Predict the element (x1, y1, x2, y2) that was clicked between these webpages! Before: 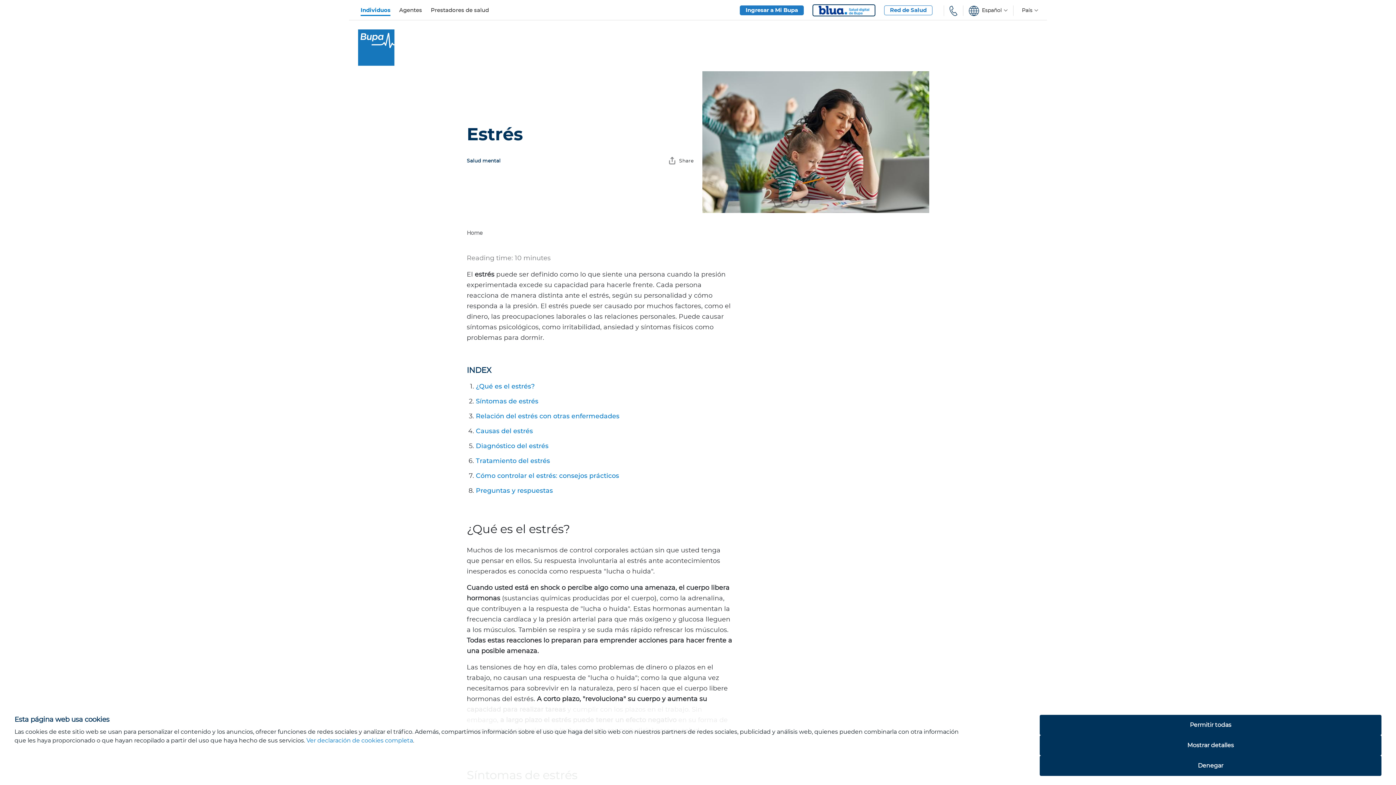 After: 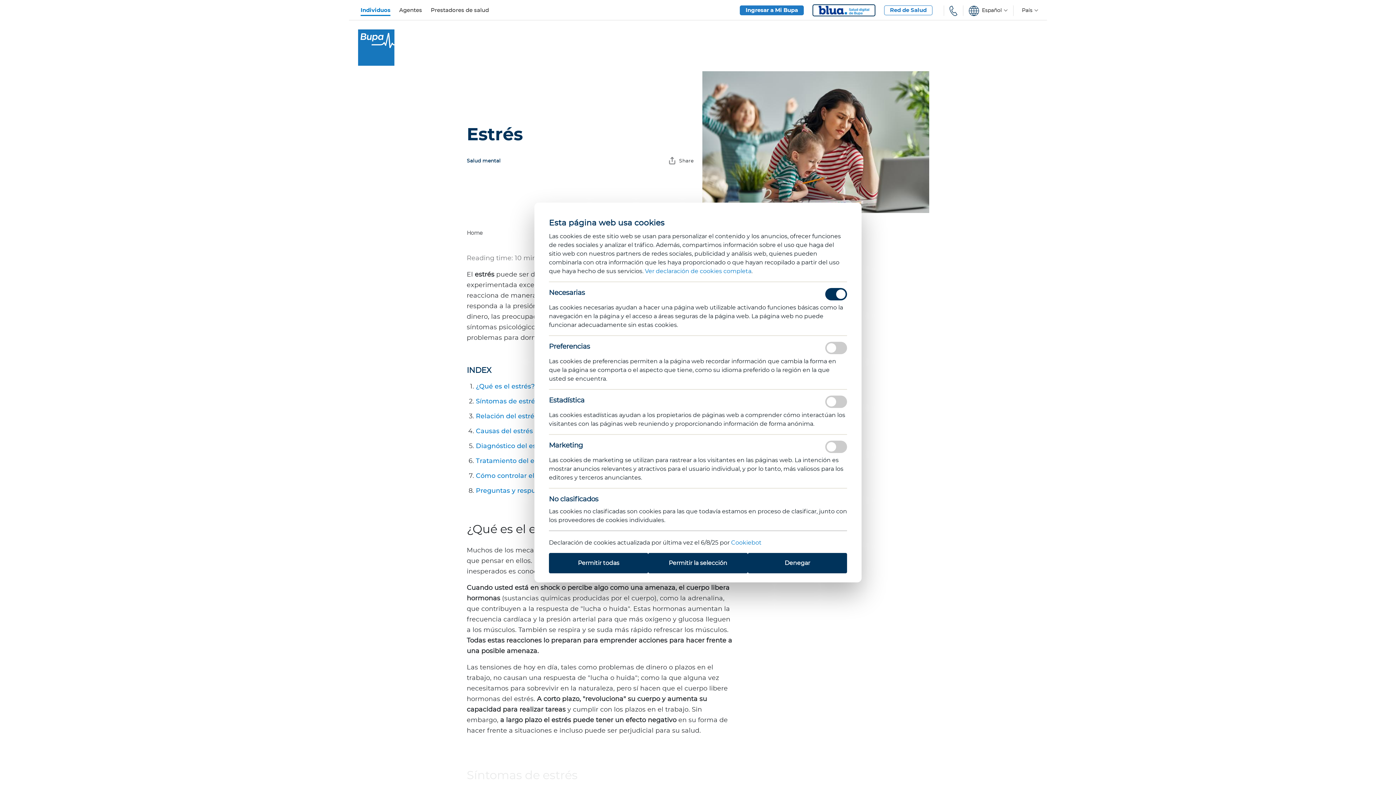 Action: bbox: (1040, 735, 1381, 756) label: Mostrar detalles